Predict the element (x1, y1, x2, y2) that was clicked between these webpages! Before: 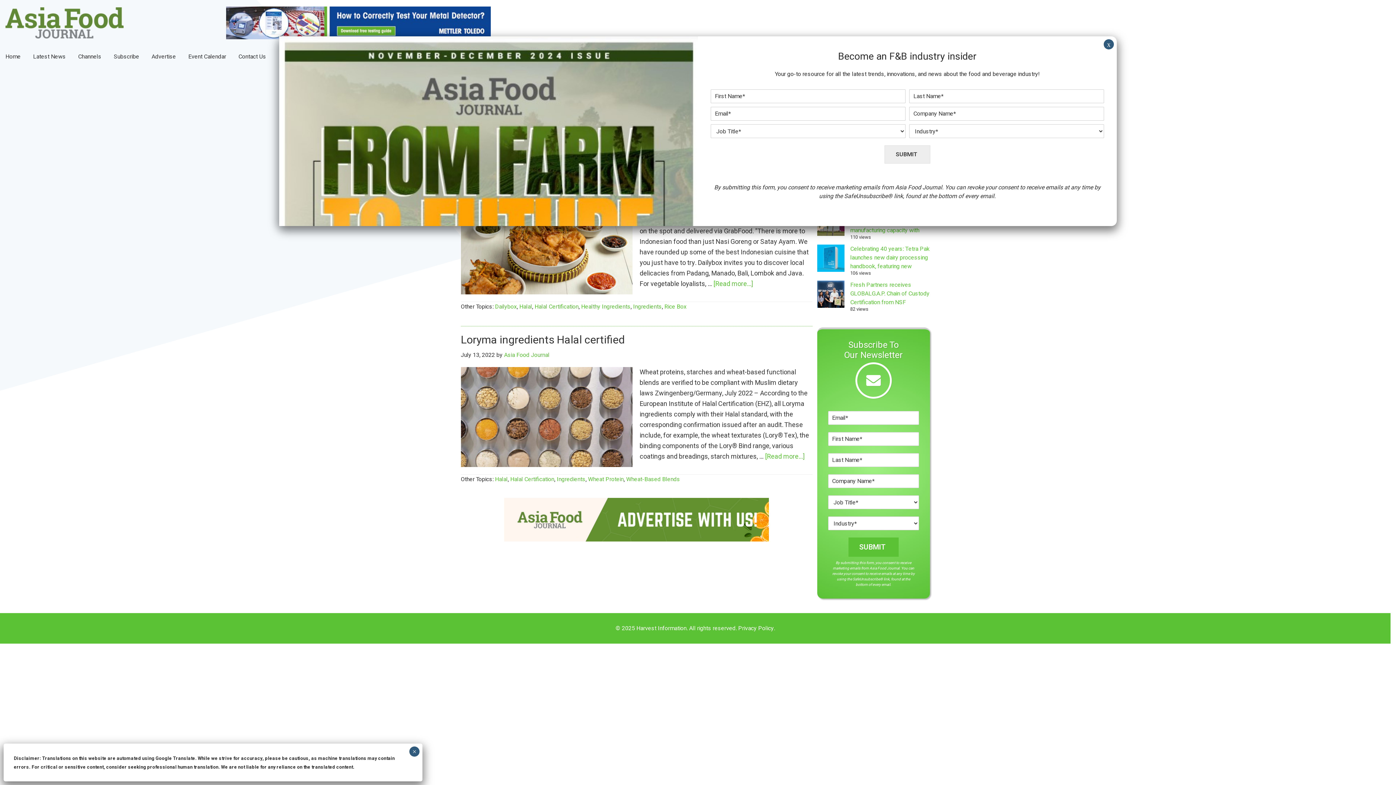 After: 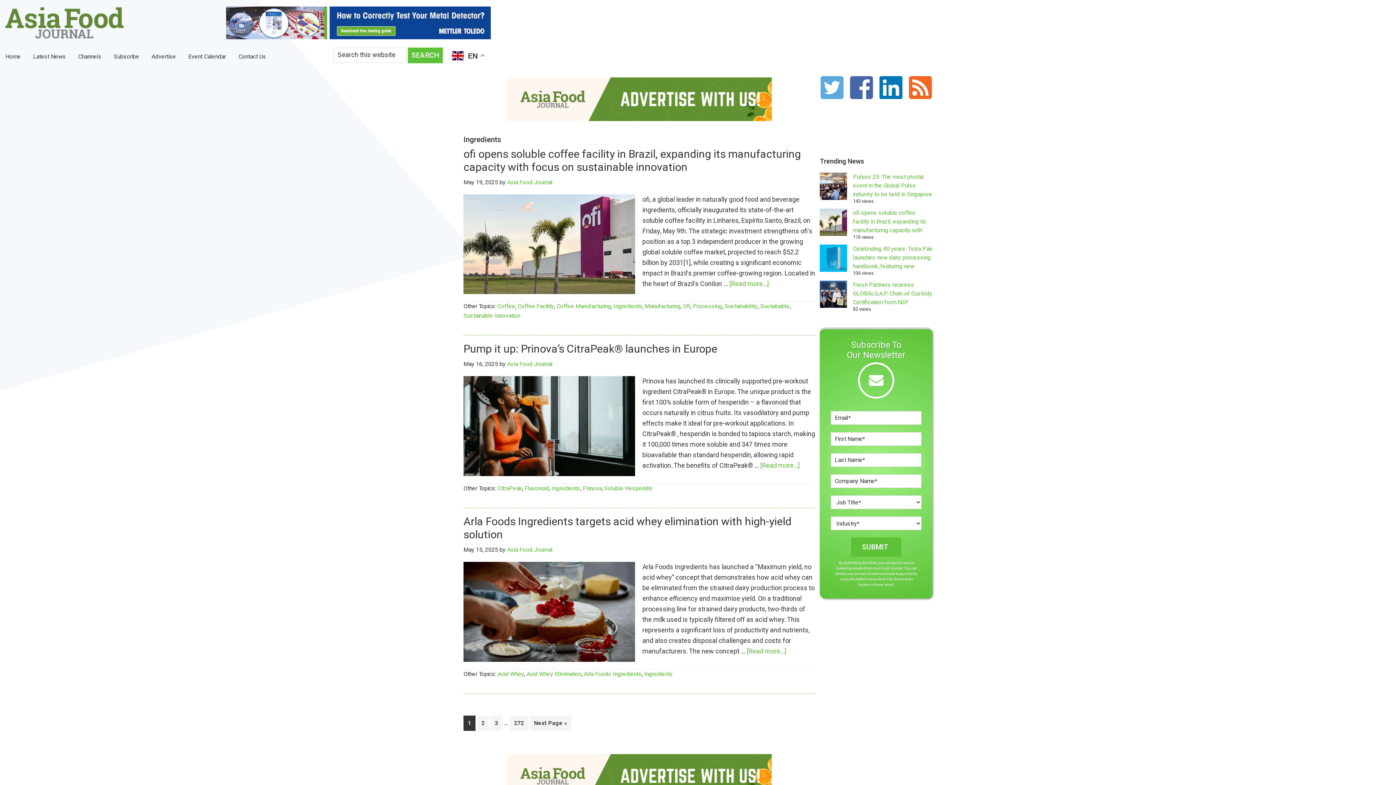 Action: bbox: (633, 302, 662, 311) label: Ingredients